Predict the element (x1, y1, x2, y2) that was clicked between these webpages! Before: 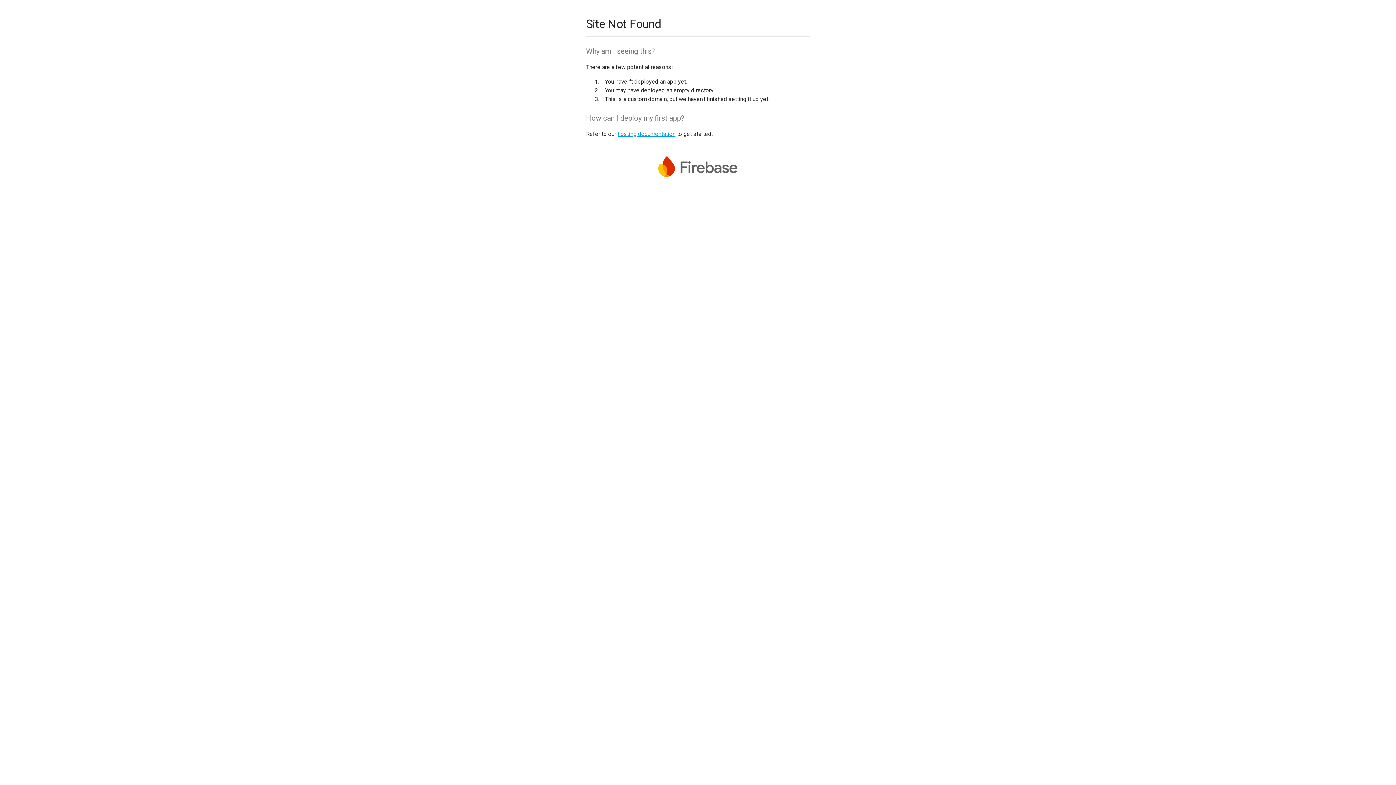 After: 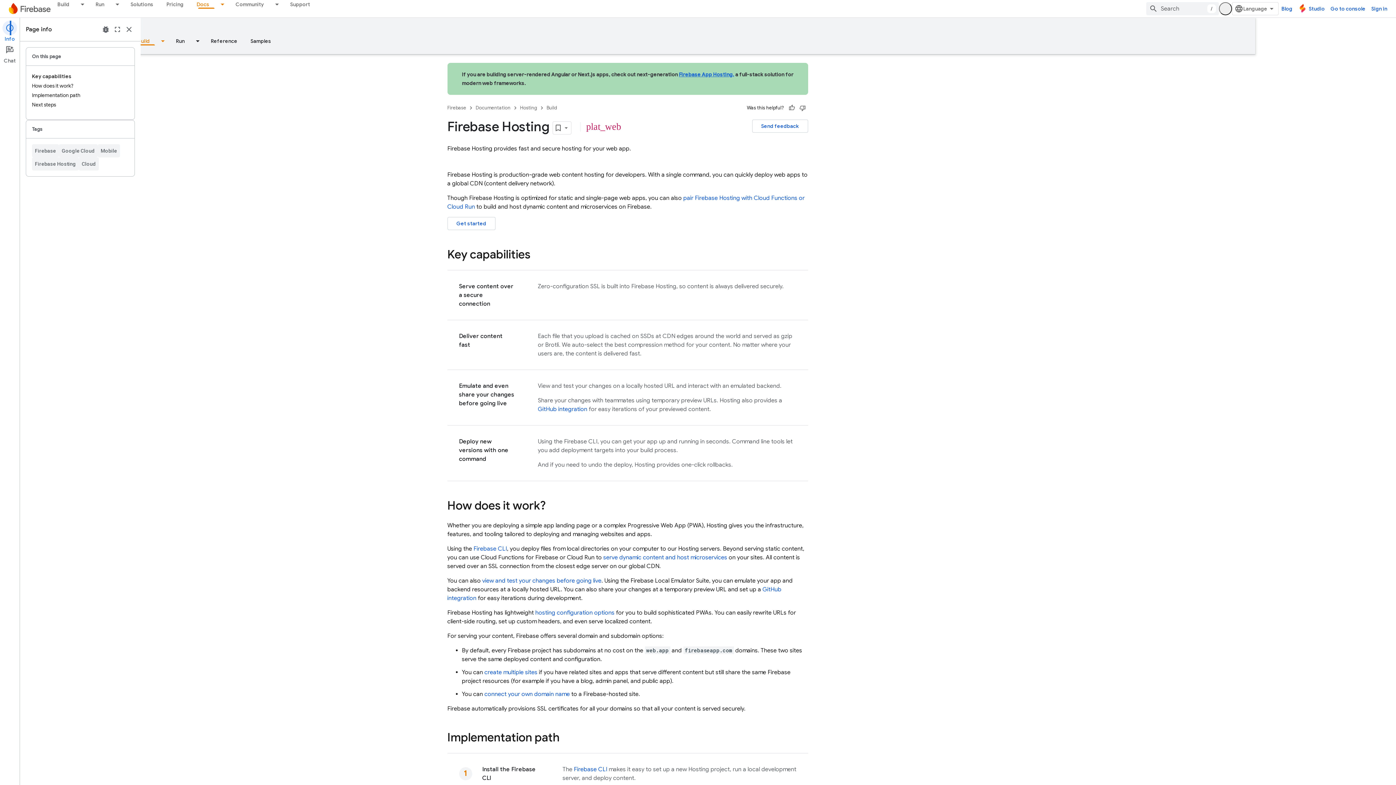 Action: label: hosting documentation bbox: (617, 130, 675, 137)